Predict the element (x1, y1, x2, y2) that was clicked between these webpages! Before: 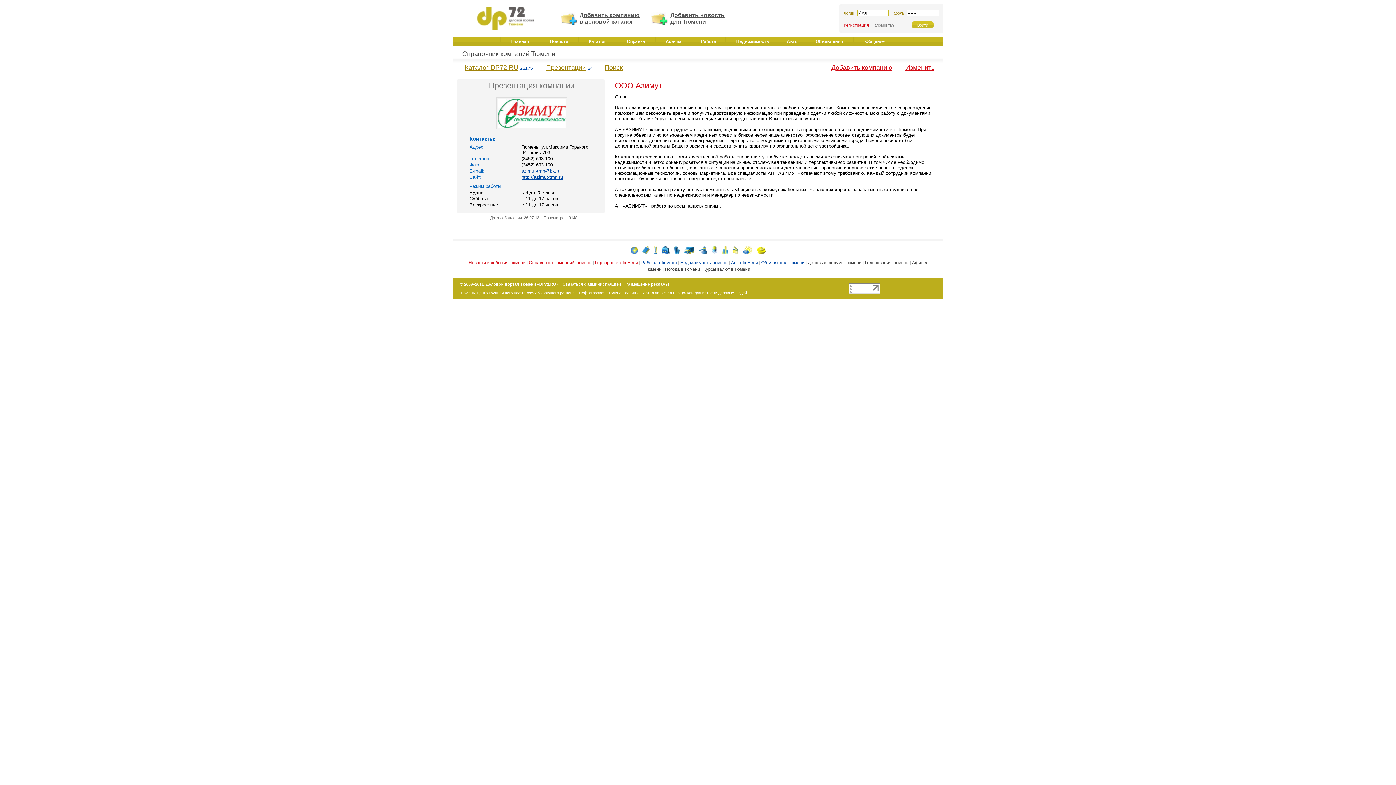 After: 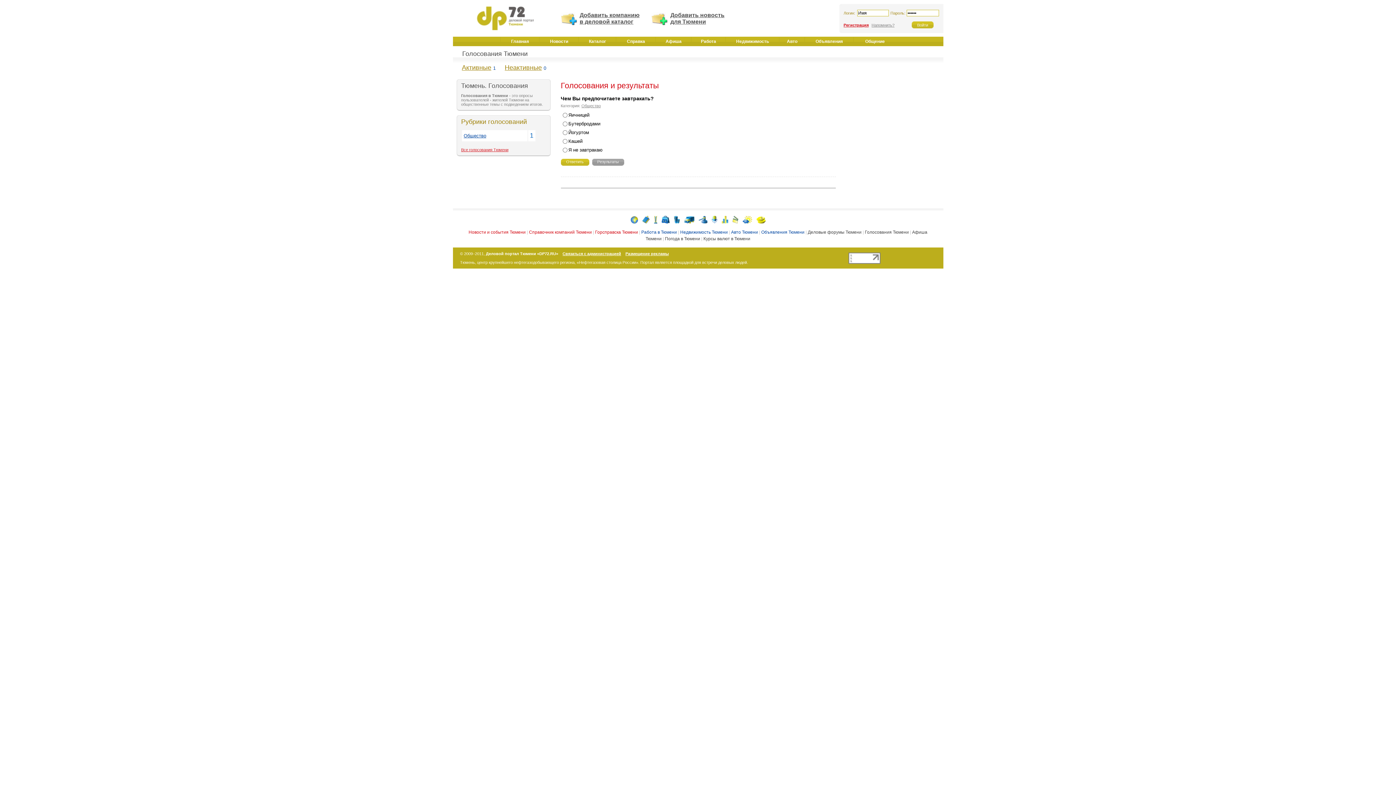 Action: bbox: (719, 247, 730, 252)